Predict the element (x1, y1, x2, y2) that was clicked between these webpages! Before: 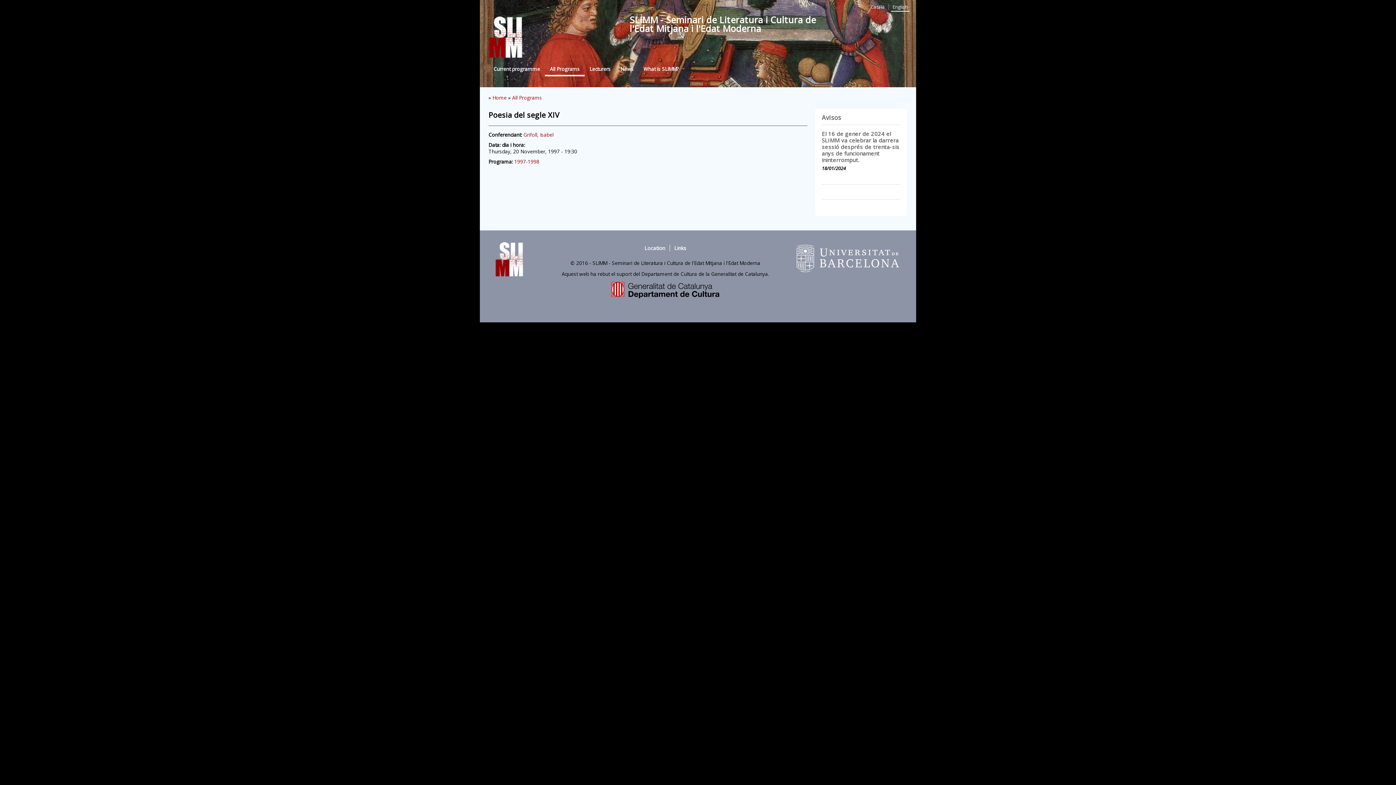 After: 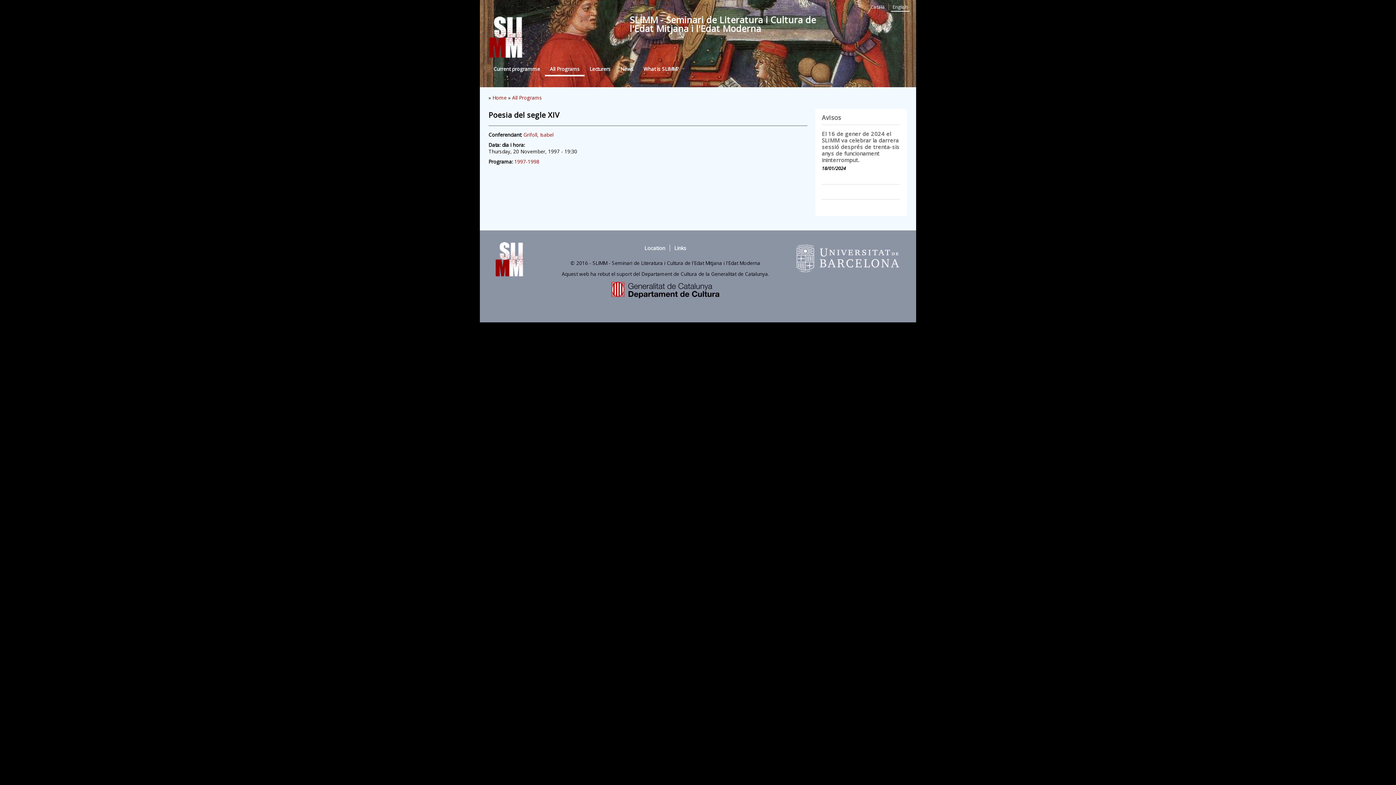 Action: label: English bbox: (891, 2, 909, 11)